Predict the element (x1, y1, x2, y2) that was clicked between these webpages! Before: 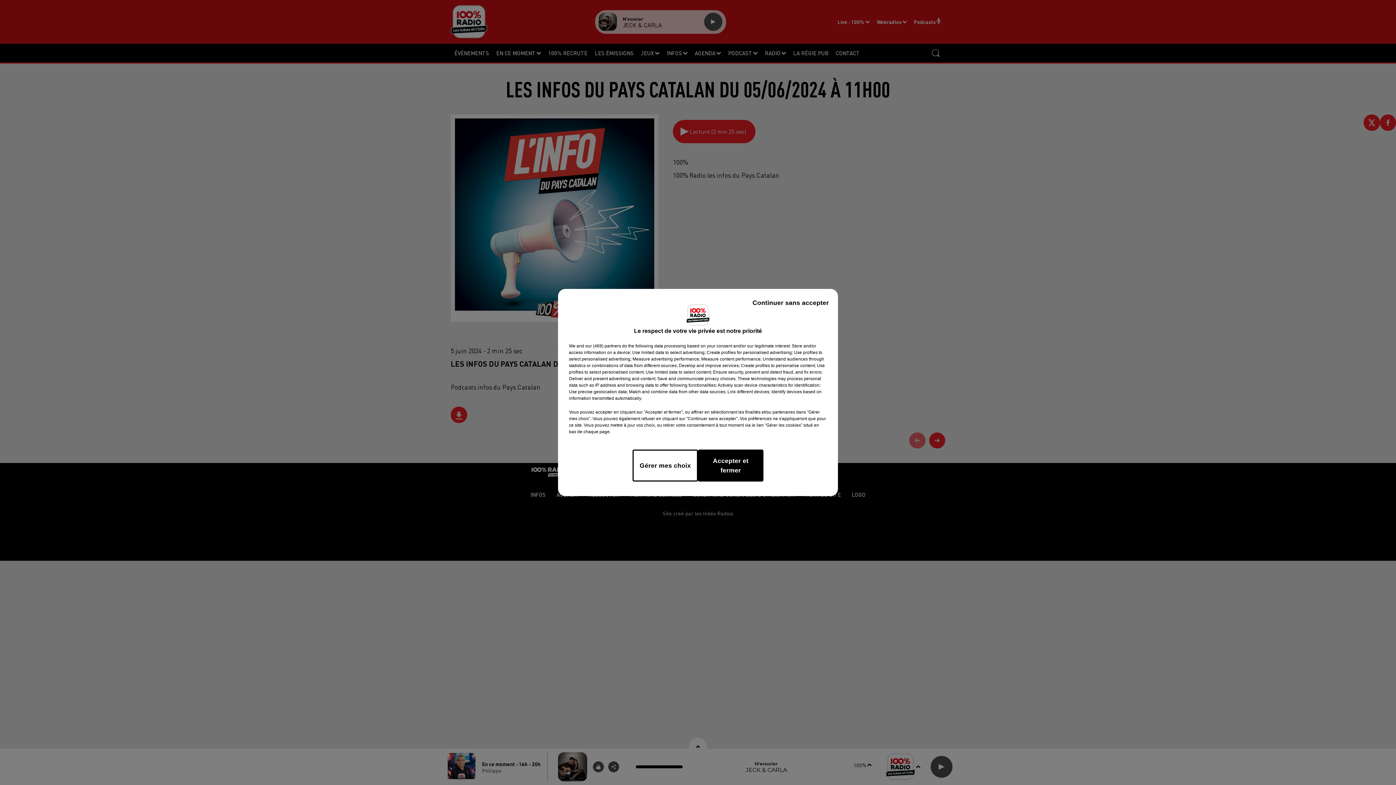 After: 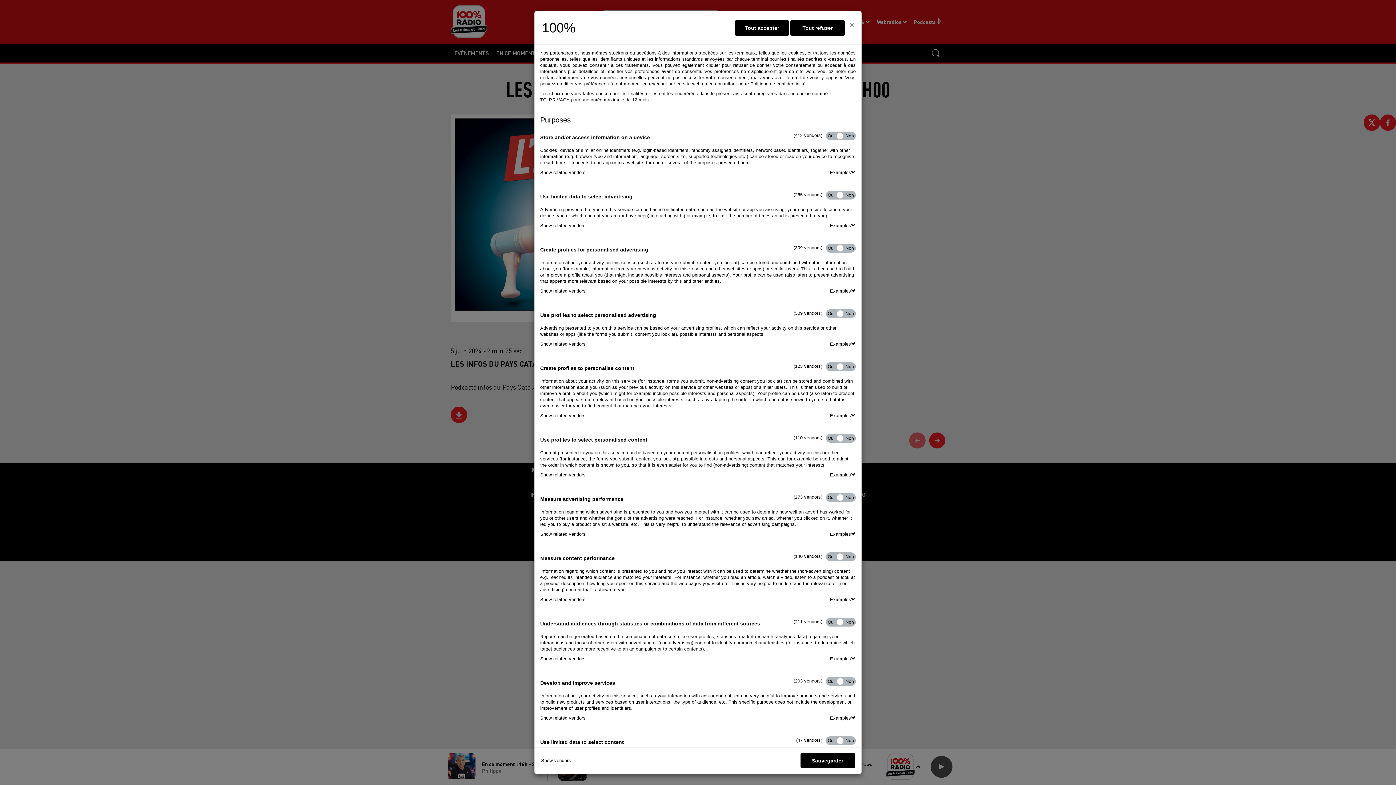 Action: label: Gérer mes choix bbox: (632, 449, 698, 481)